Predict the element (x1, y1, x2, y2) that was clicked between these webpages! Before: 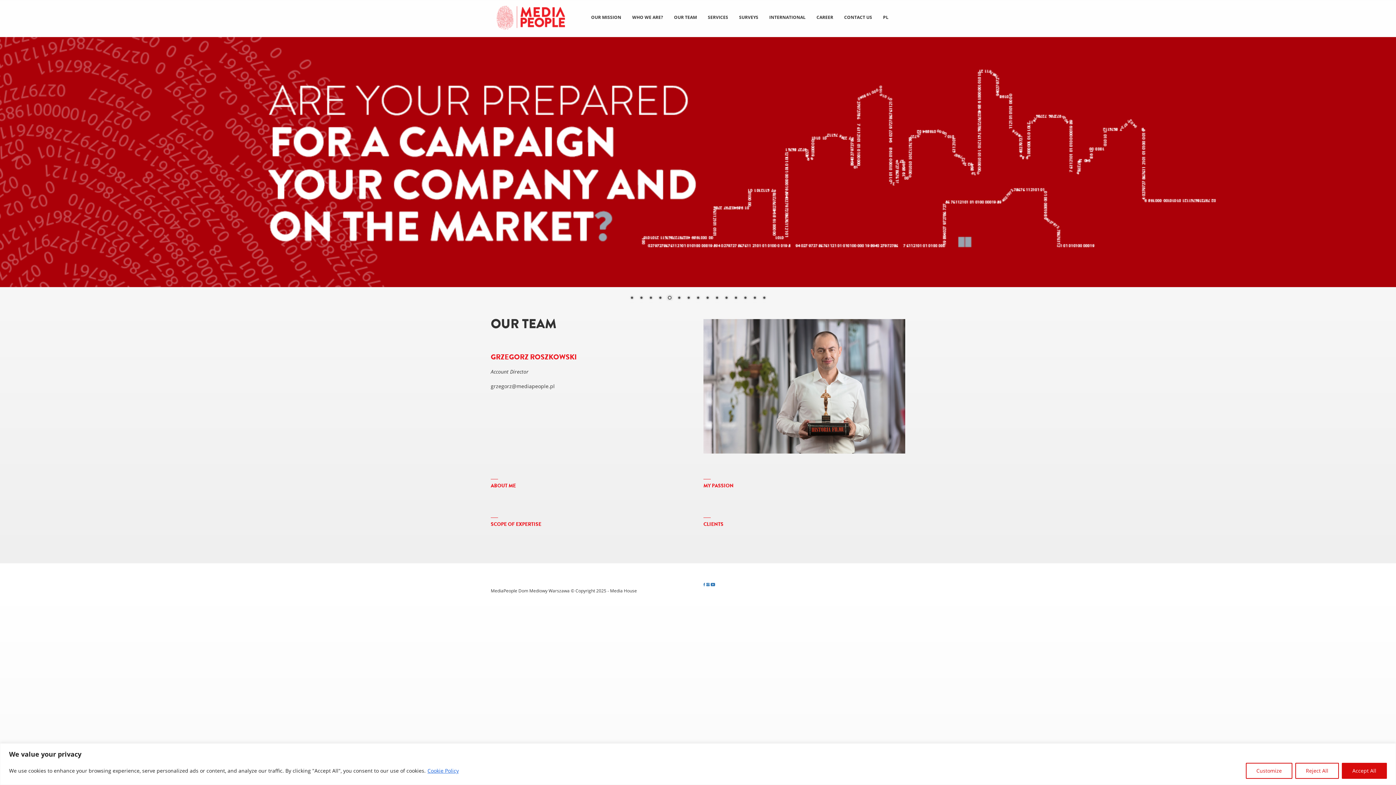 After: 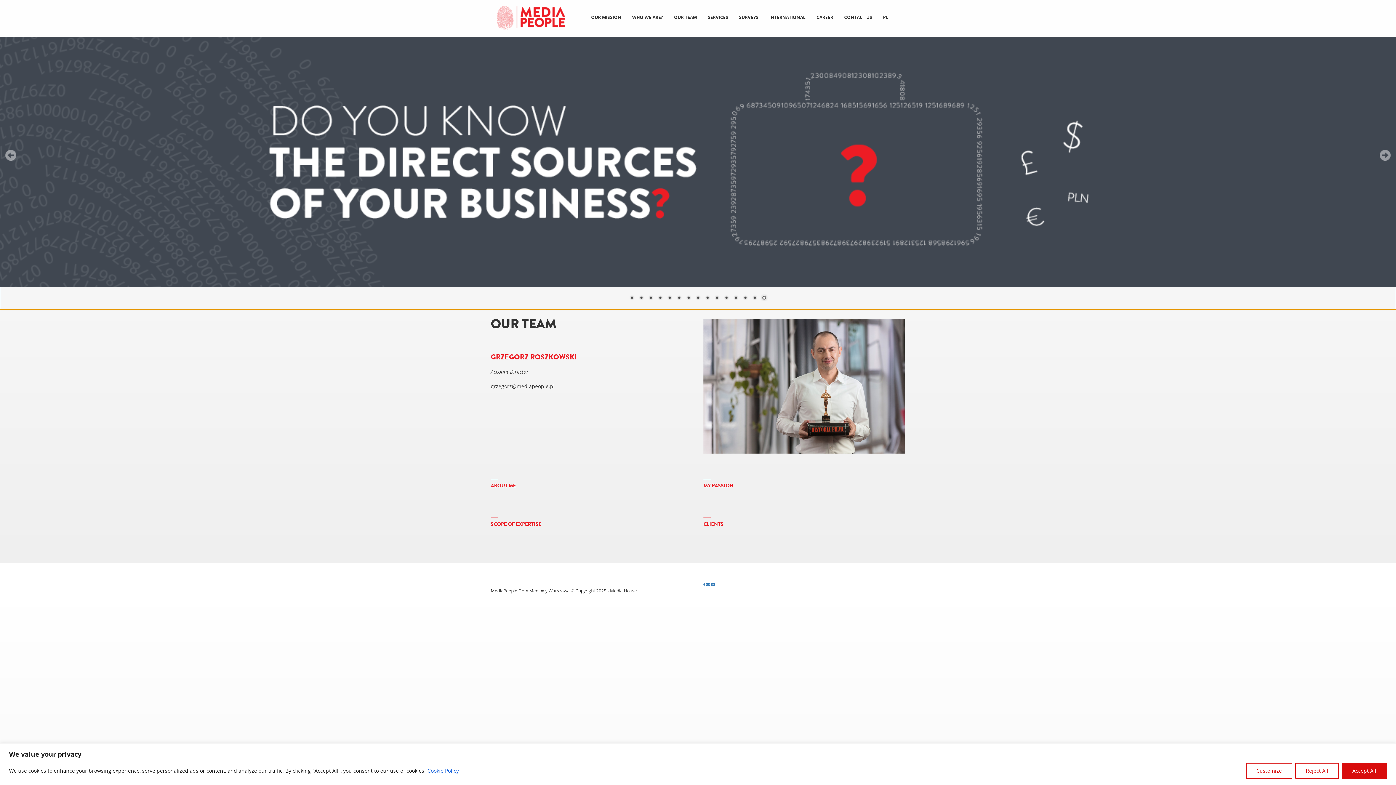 Action: bbox: (694, 294, 702, 302) label: Show slide 8 of 15